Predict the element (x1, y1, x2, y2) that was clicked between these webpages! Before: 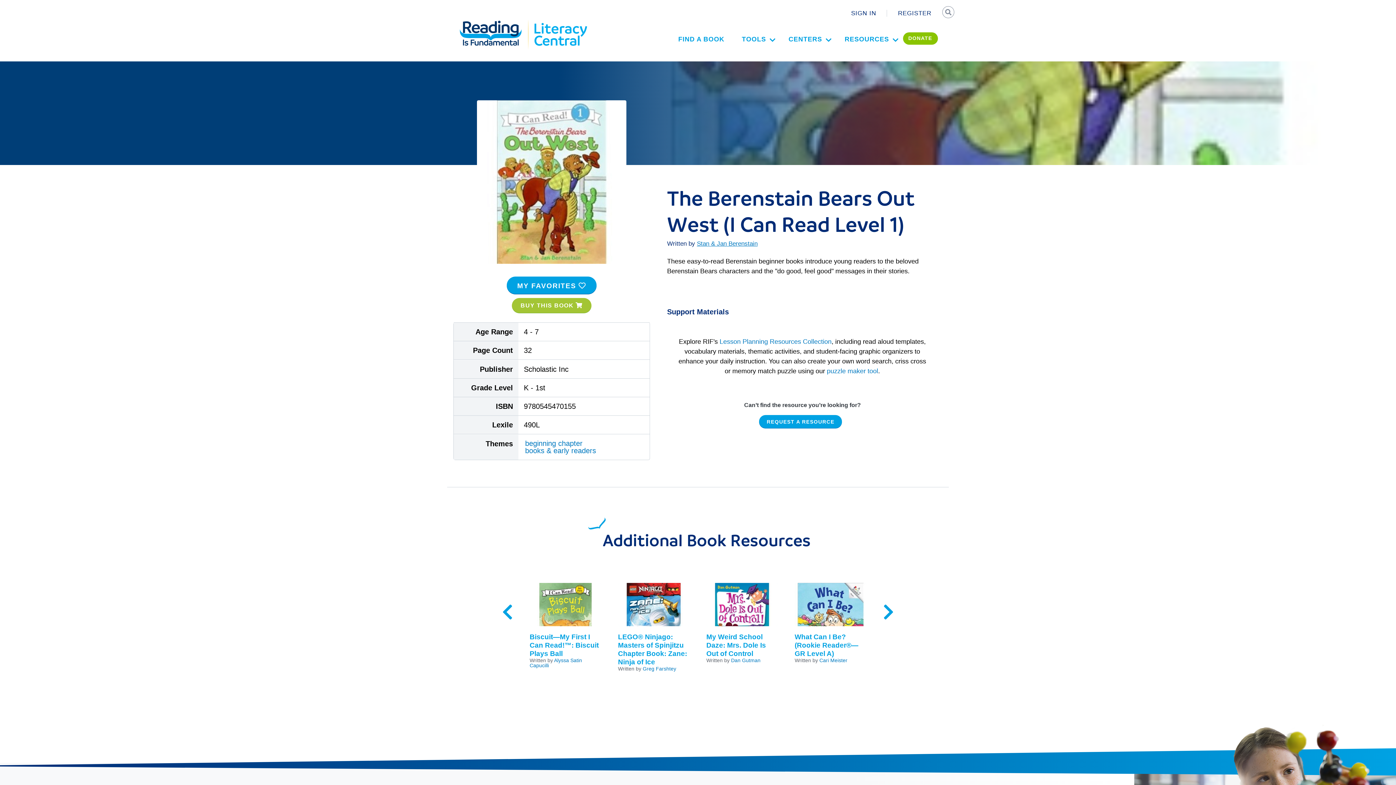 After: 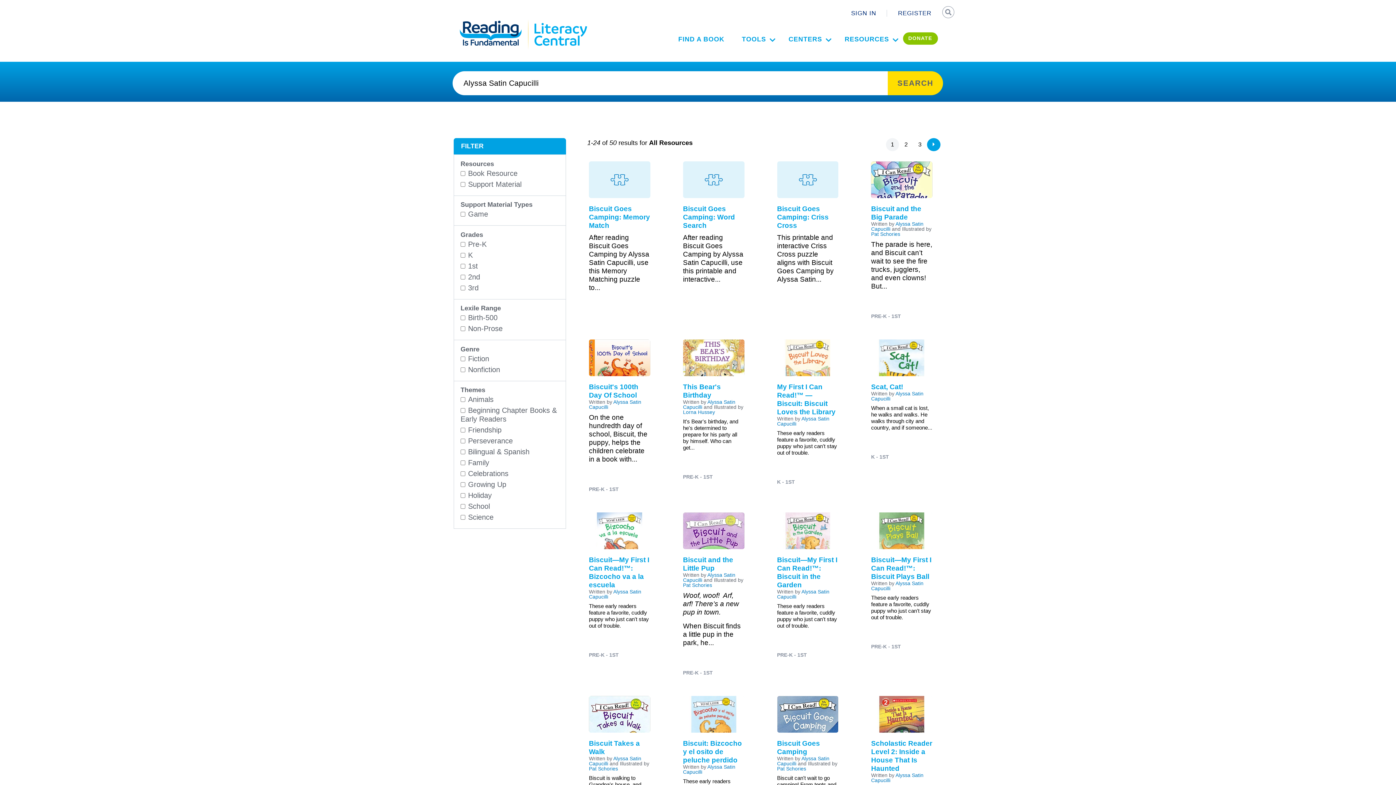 Action: label: Alyssa Satin Capucilli bbox: (529, 657, 582, 668)